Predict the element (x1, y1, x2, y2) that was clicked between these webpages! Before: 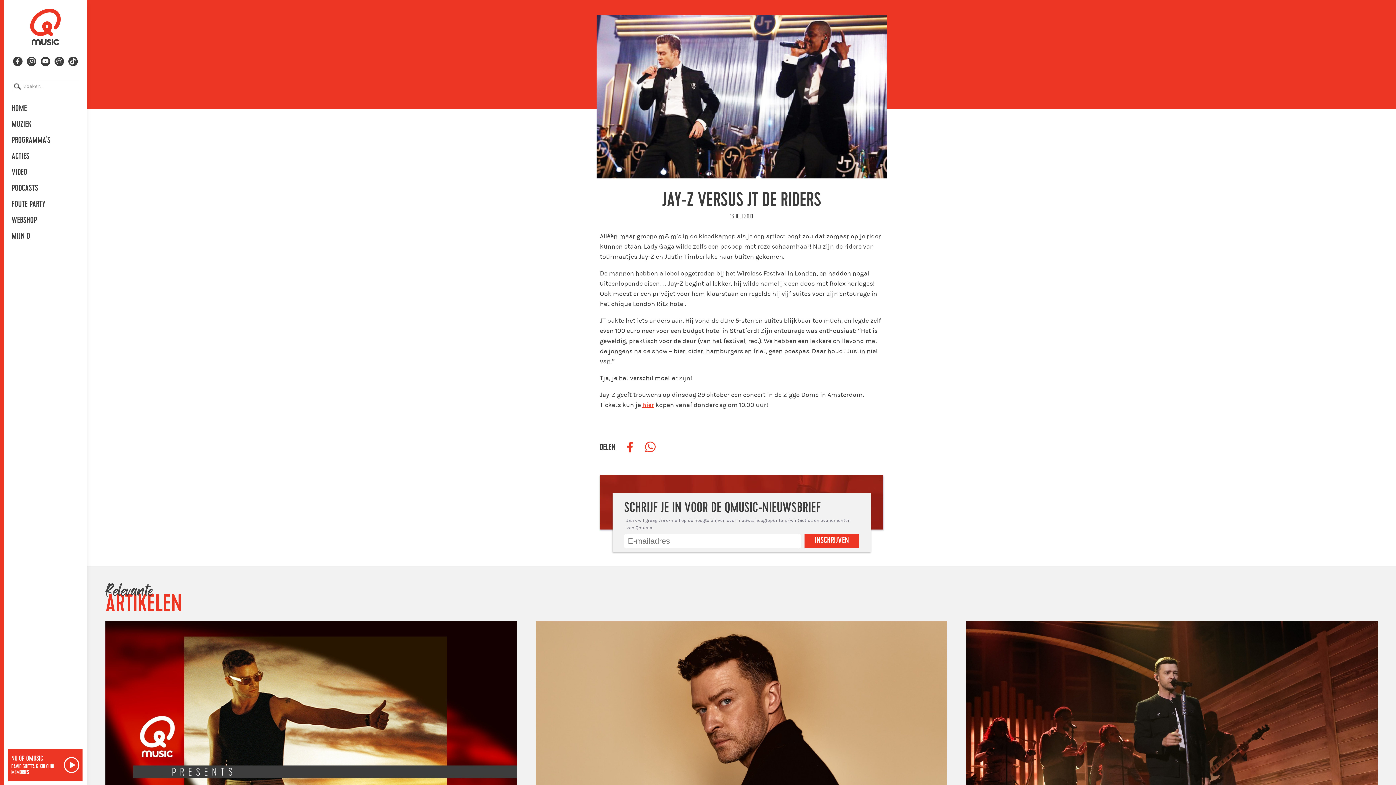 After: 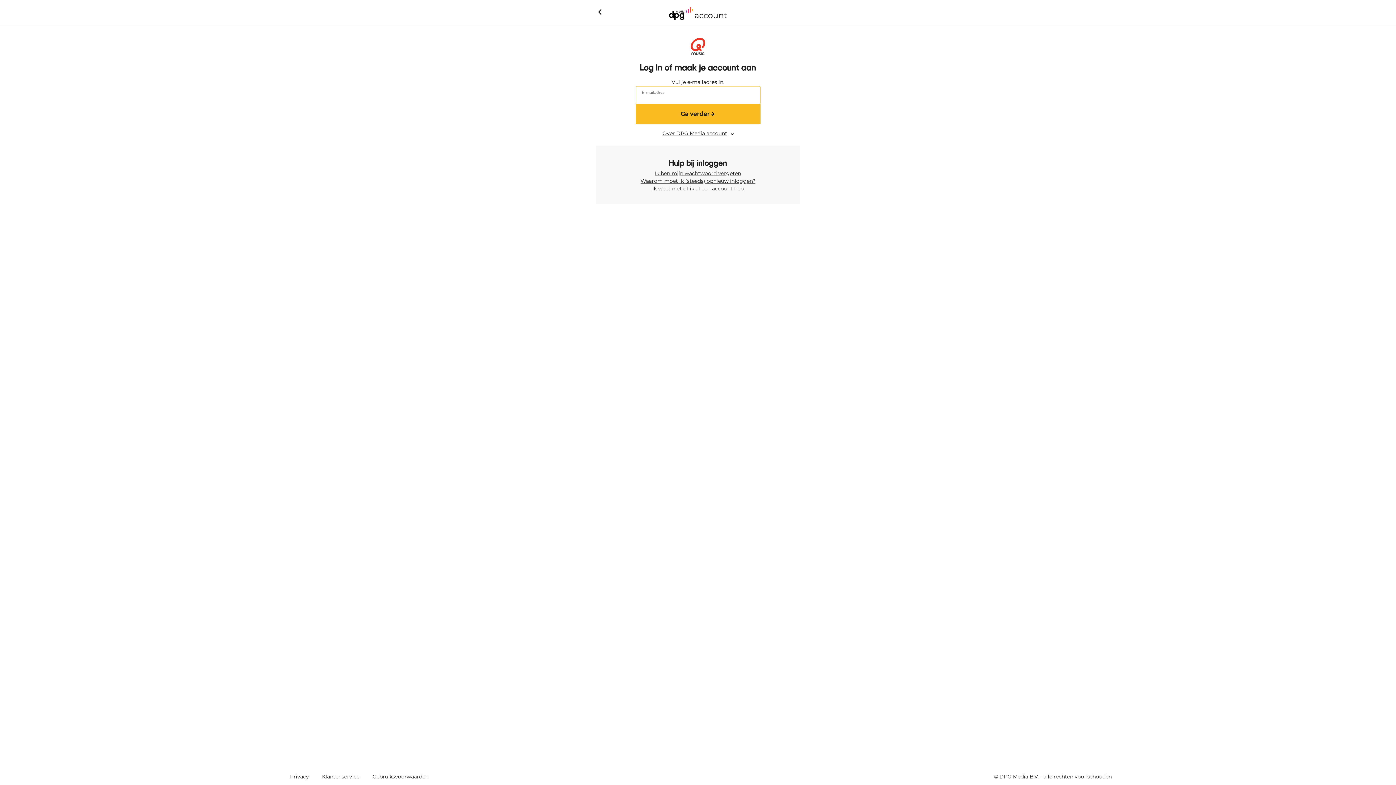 Action: bbox: (3, 228, 87, 244) label: MIJN Q